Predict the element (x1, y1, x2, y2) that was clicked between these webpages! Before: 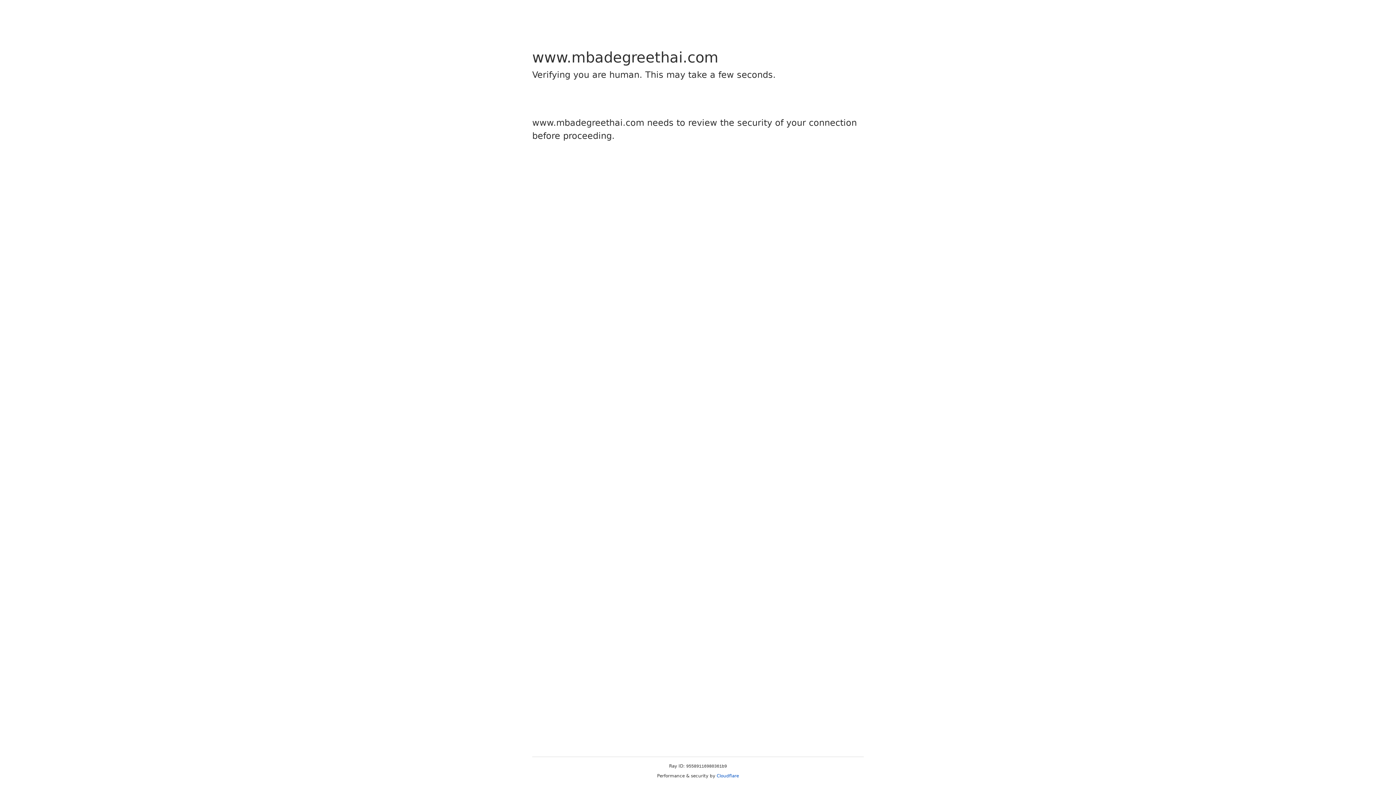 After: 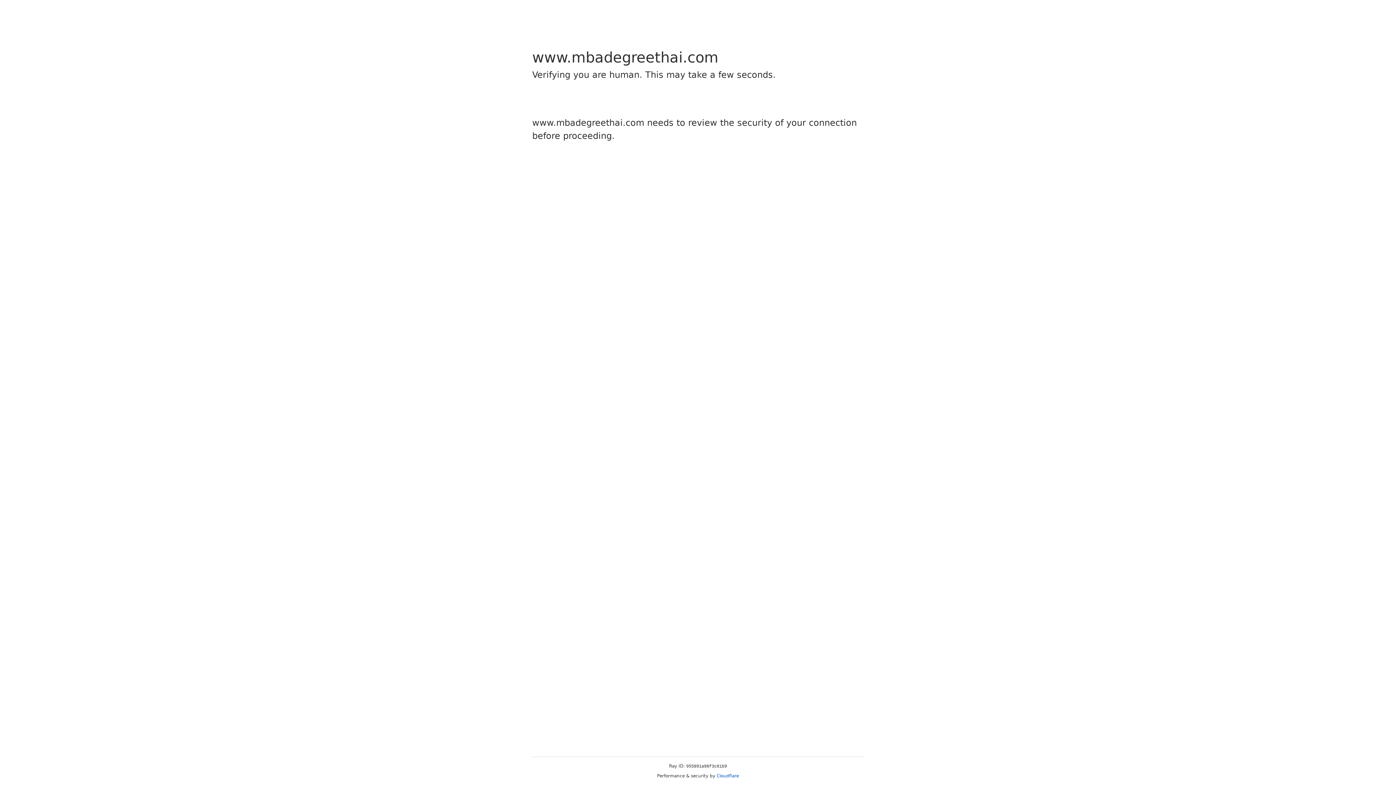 Action: label: Cloudflare bbox: (716, 773, 739, 778)